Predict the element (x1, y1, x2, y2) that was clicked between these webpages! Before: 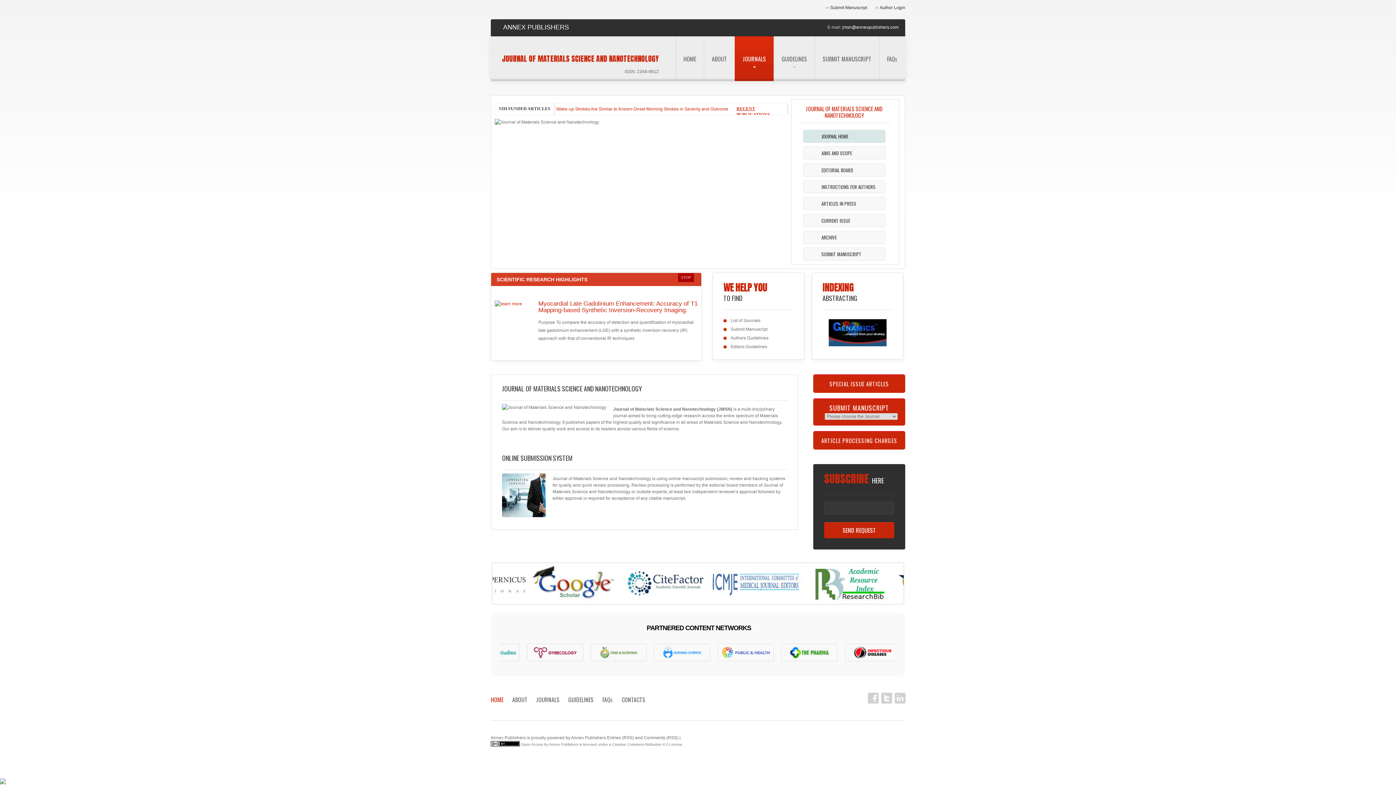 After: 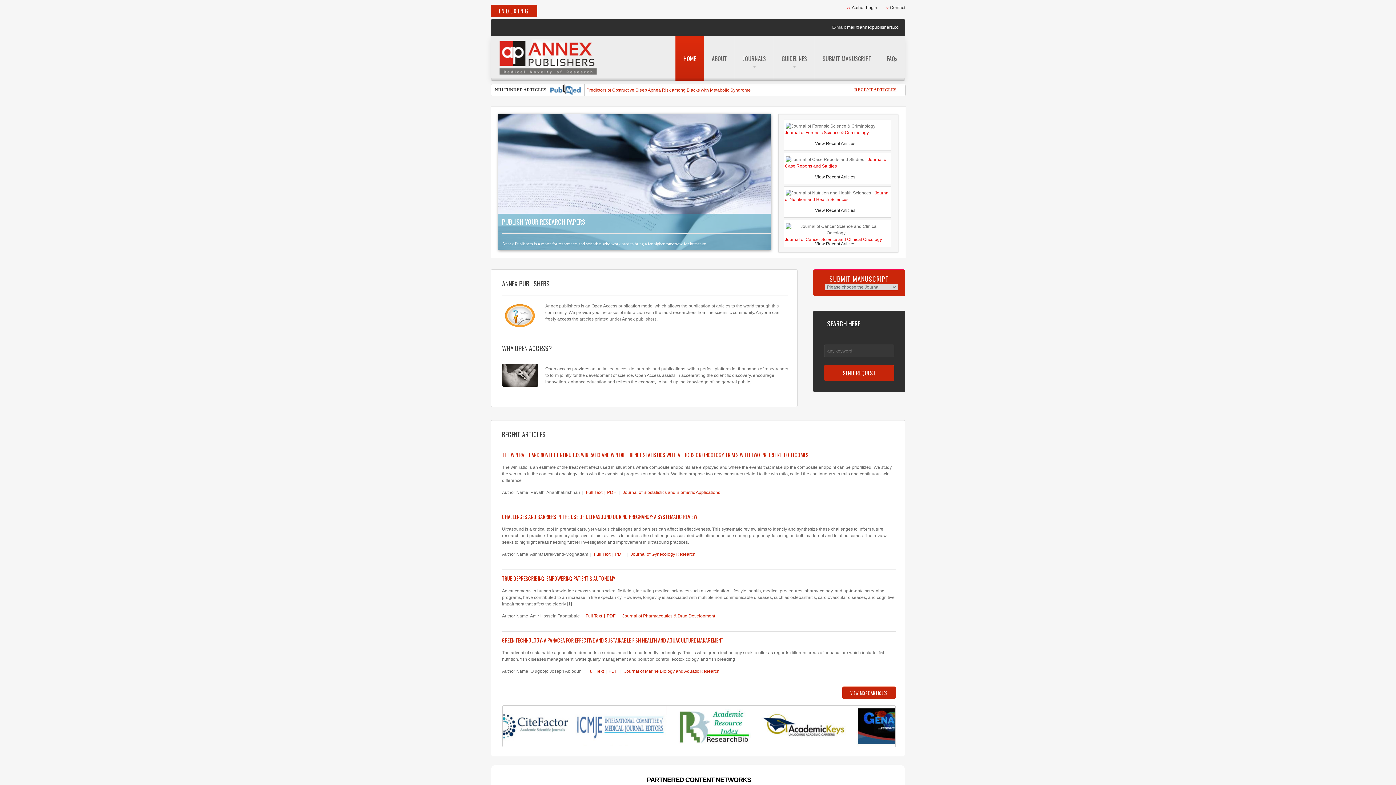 Action: label: HOME bbox: (675, 36, 704, 81)